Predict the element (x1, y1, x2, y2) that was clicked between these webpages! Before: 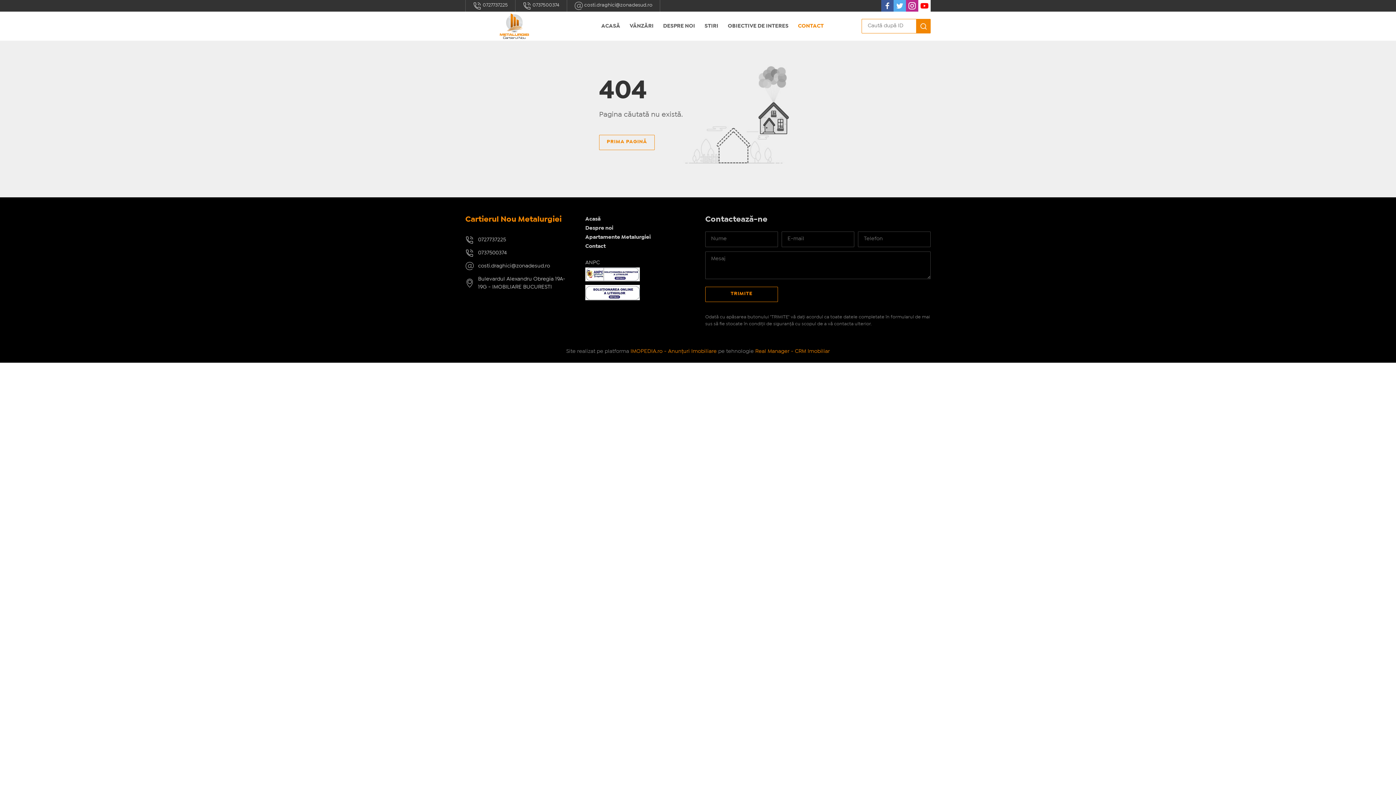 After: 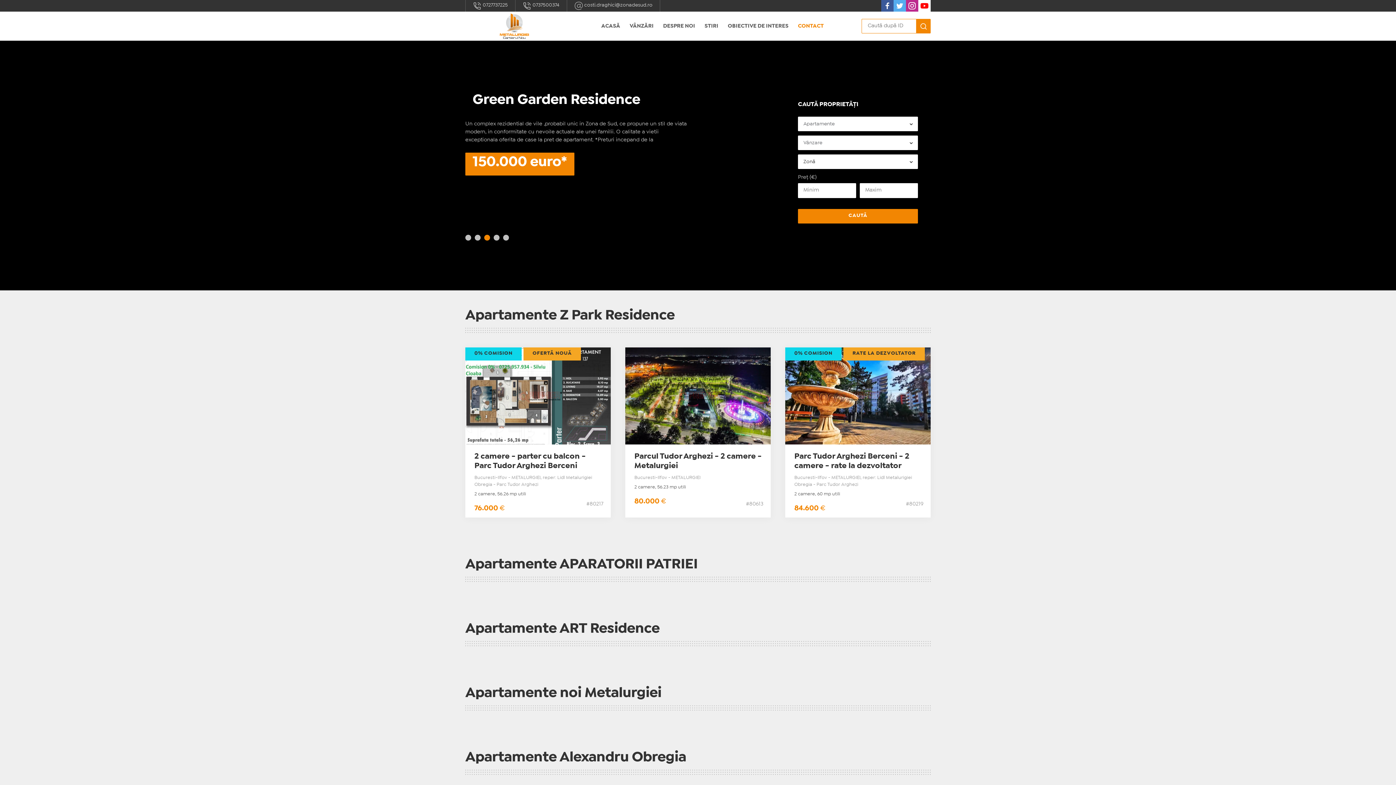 Action: bbox: (585, 217, 600, 221) label: Acasă